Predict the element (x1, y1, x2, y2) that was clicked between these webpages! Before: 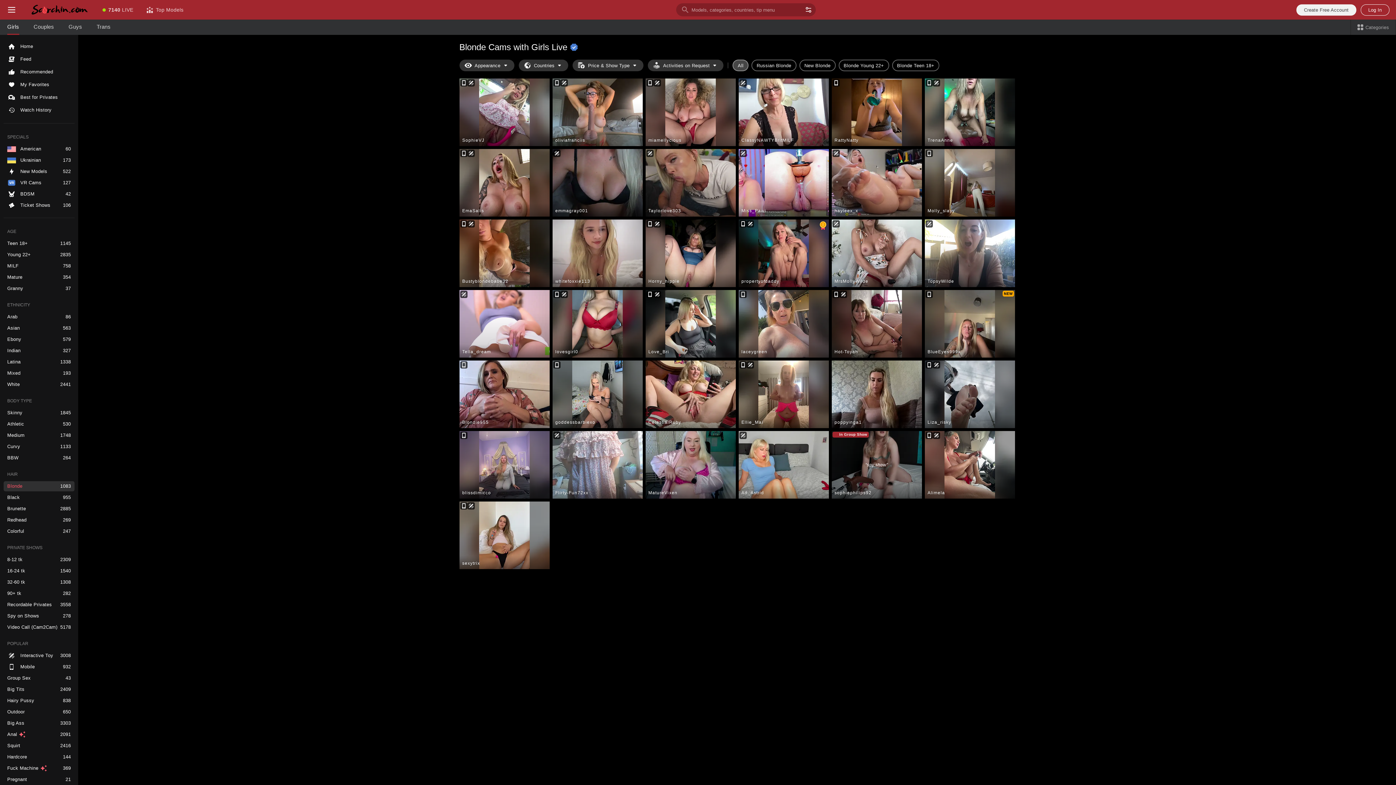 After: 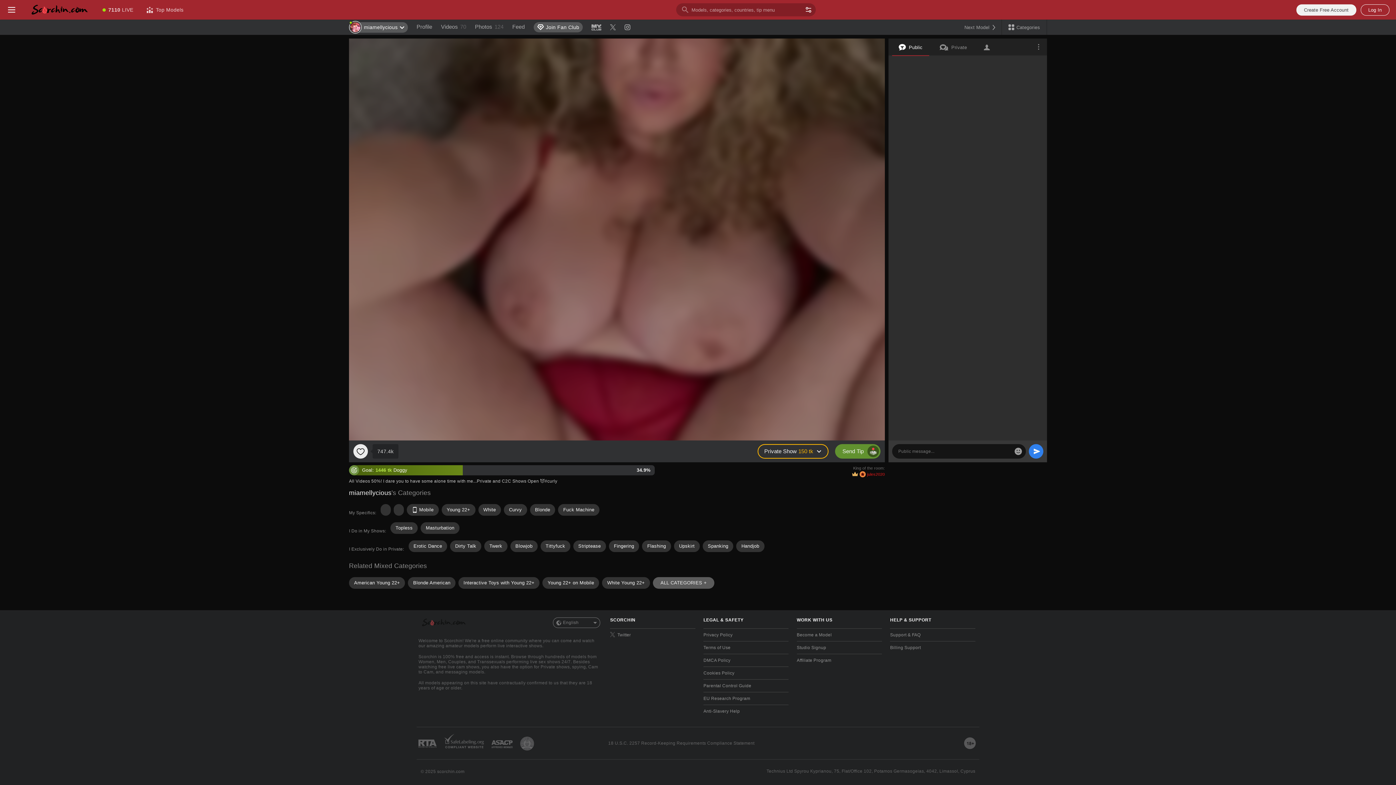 Action: bbox: (645, 78, 735, 146) label: miamellycious